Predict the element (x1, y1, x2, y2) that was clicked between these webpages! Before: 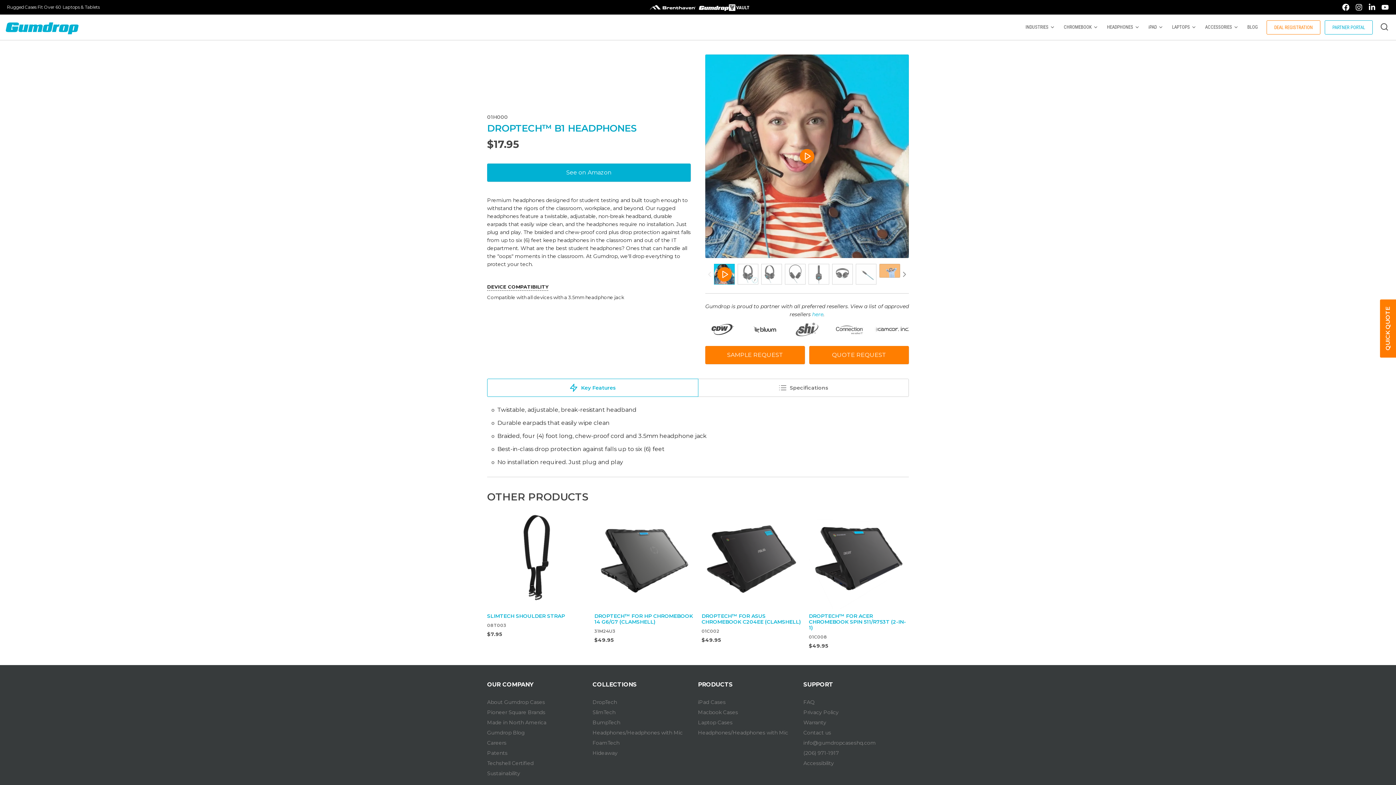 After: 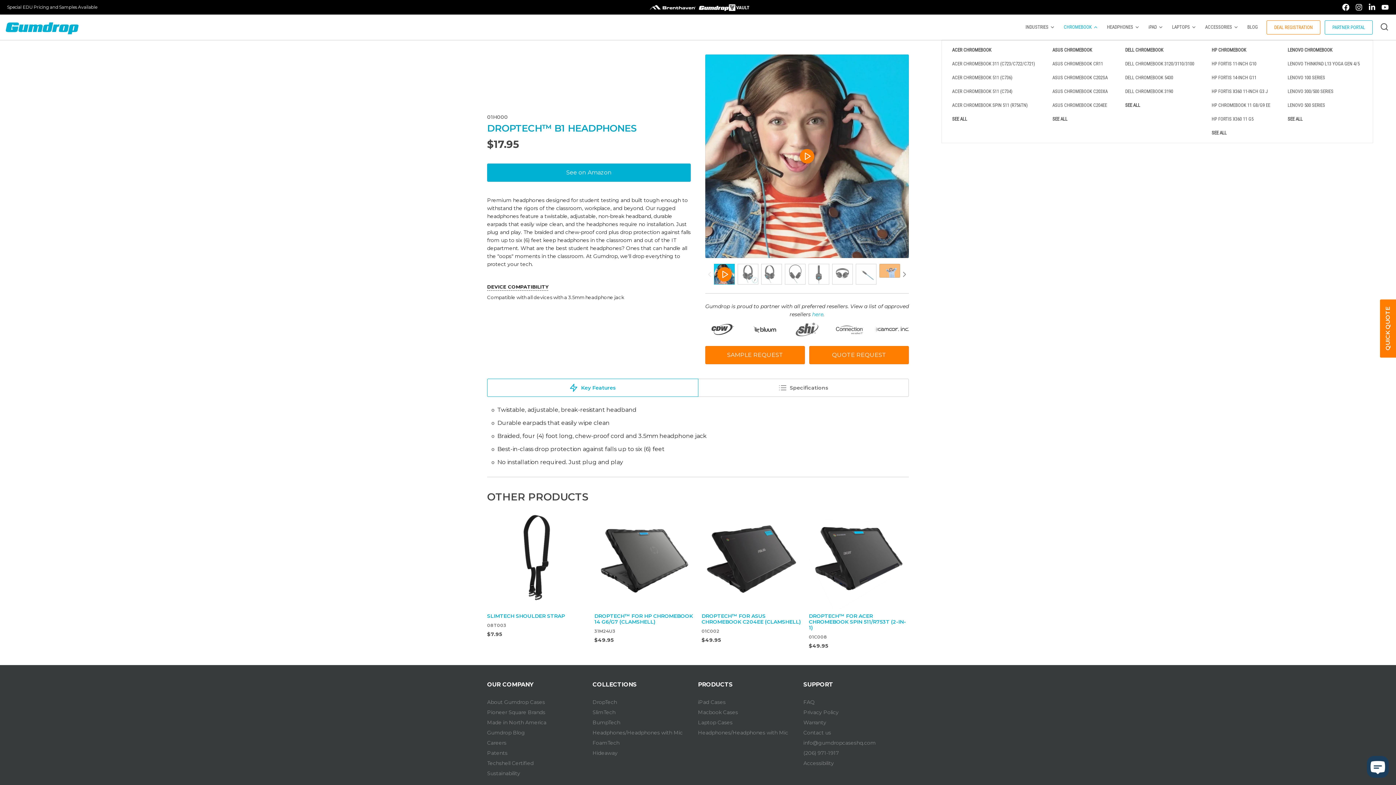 Action: bbox: (1059, 14, 1102, 40) label: CHROMEBOOK